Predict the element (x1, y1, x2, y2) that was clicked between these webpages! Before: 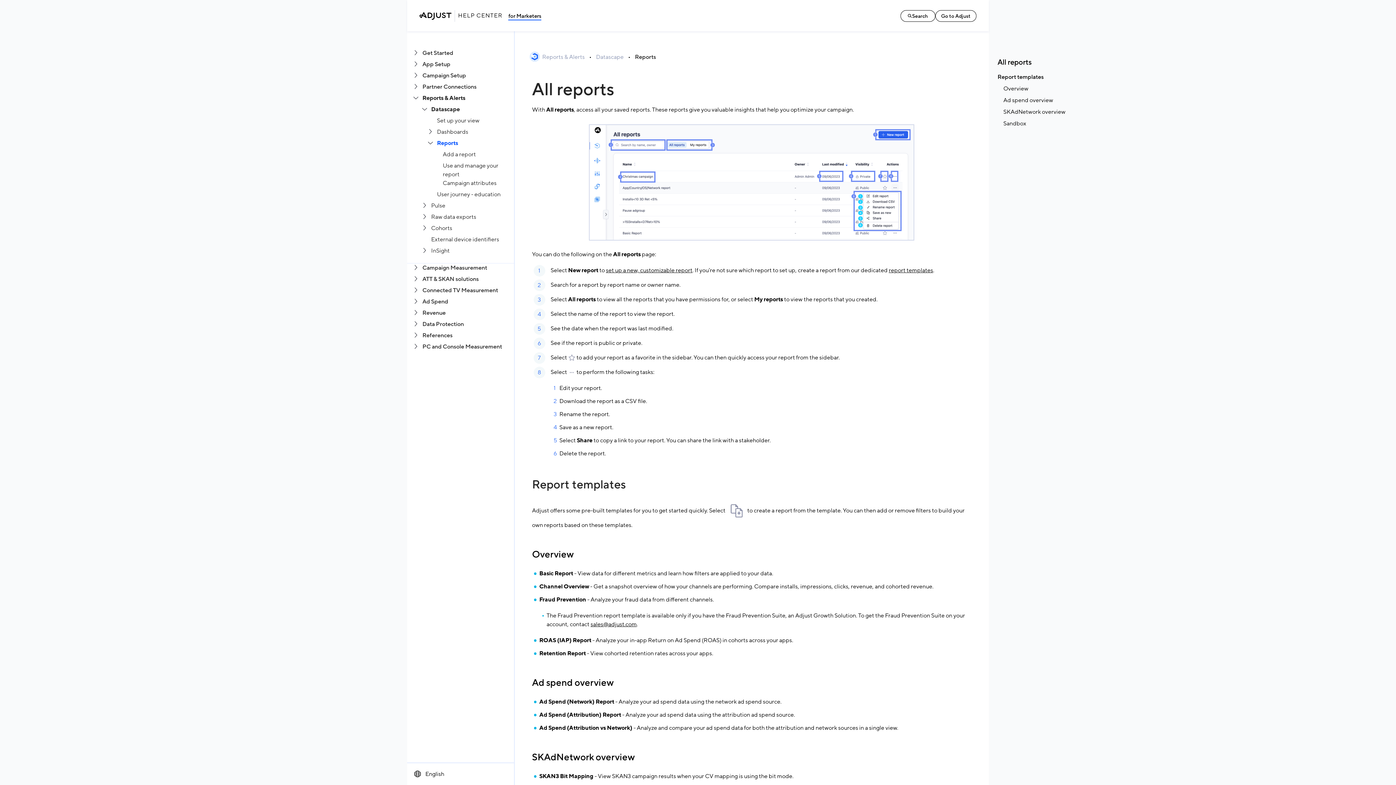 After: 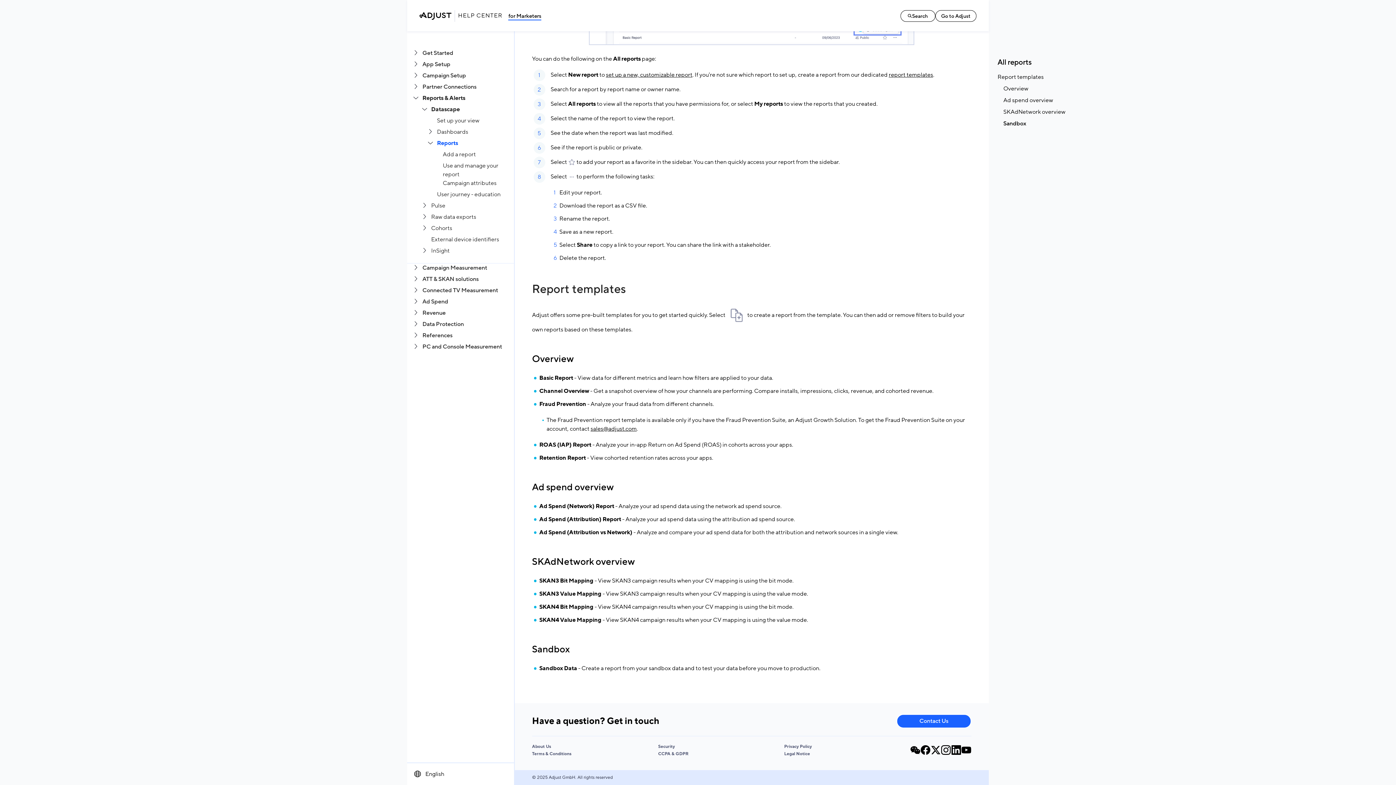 Action: label: report templates bbox: (888, 266, 933, 274)